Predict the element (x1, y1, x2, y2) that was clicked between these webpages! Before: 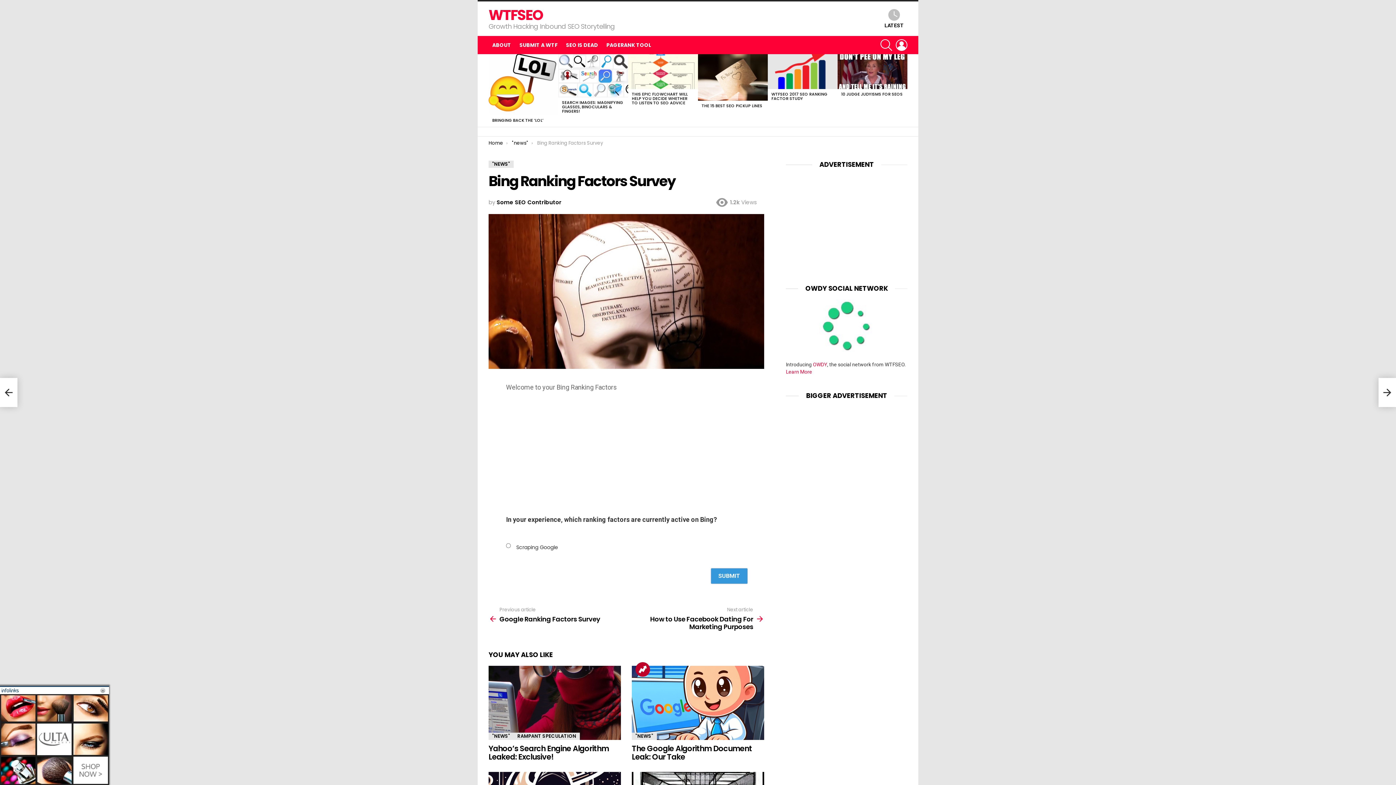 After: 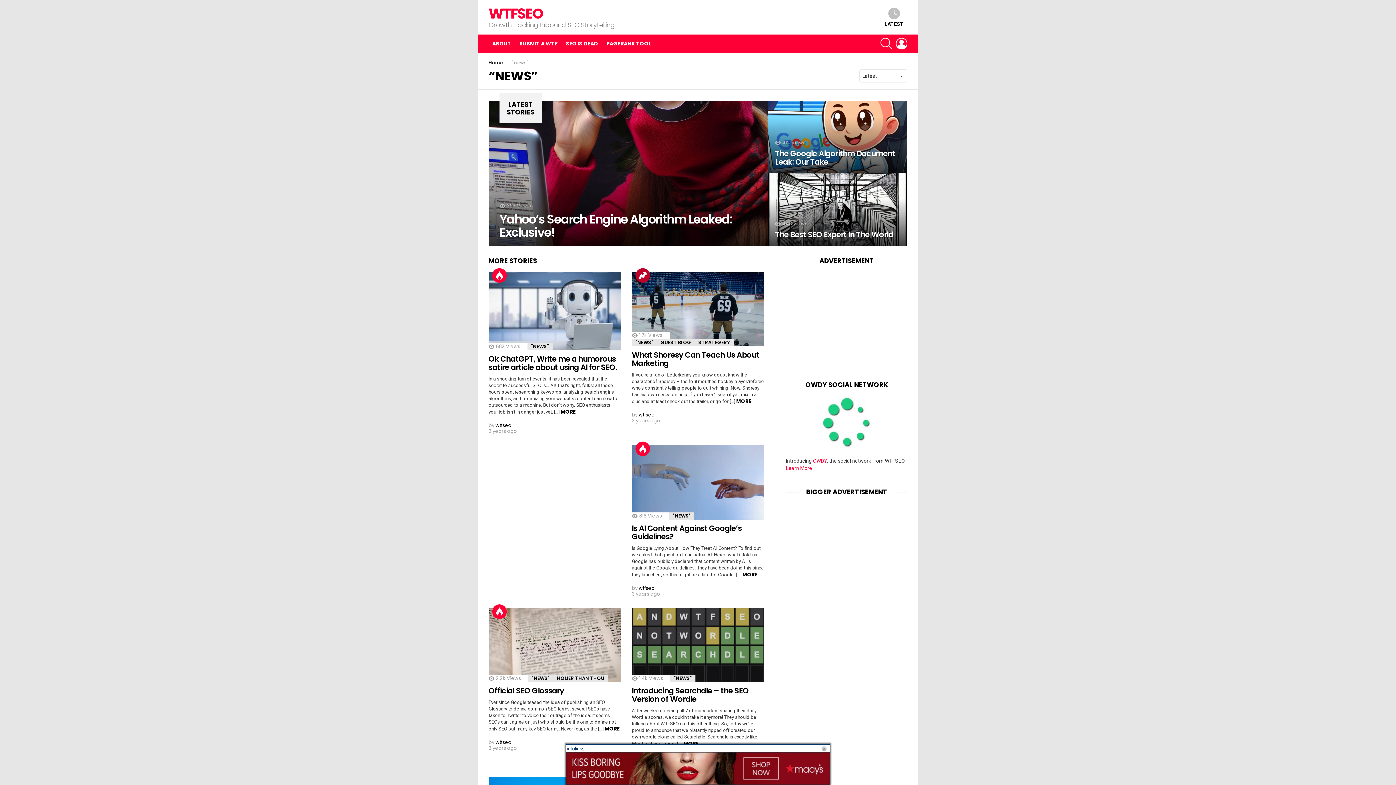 Action: label: "news" bbox: (512, 139, 528, 146)